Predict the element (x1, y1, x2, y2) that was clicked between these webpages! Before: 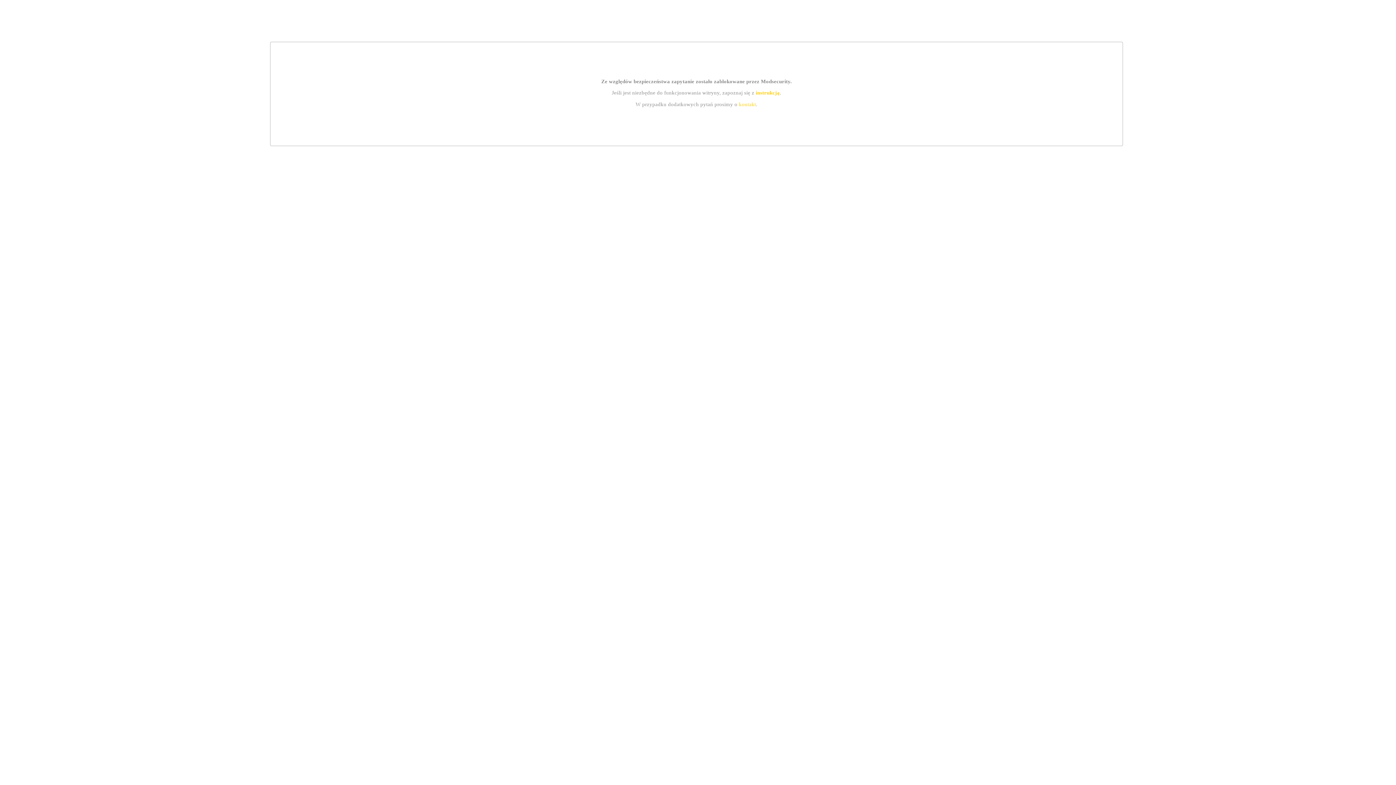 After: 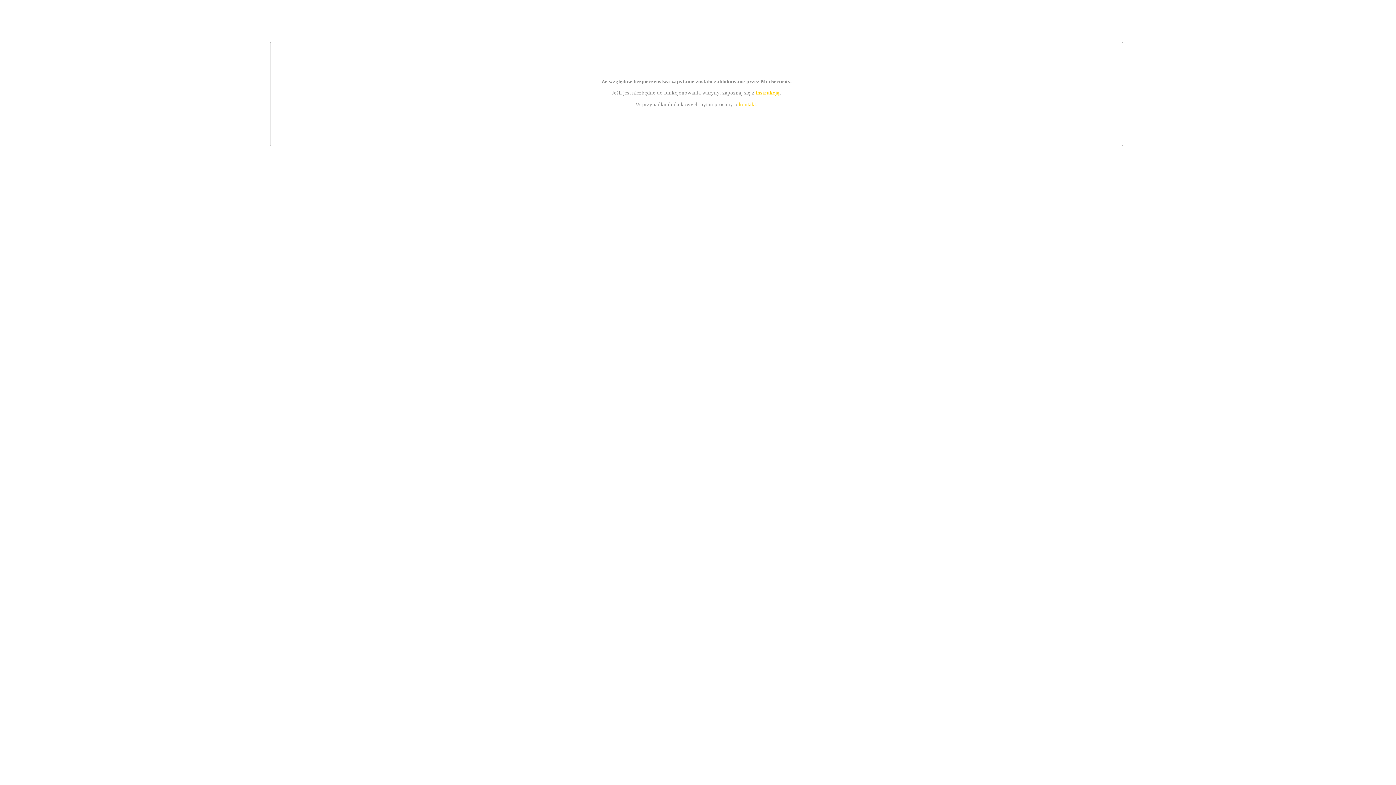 Action: label: kontakt bbox: (739, 101, 756, 107)